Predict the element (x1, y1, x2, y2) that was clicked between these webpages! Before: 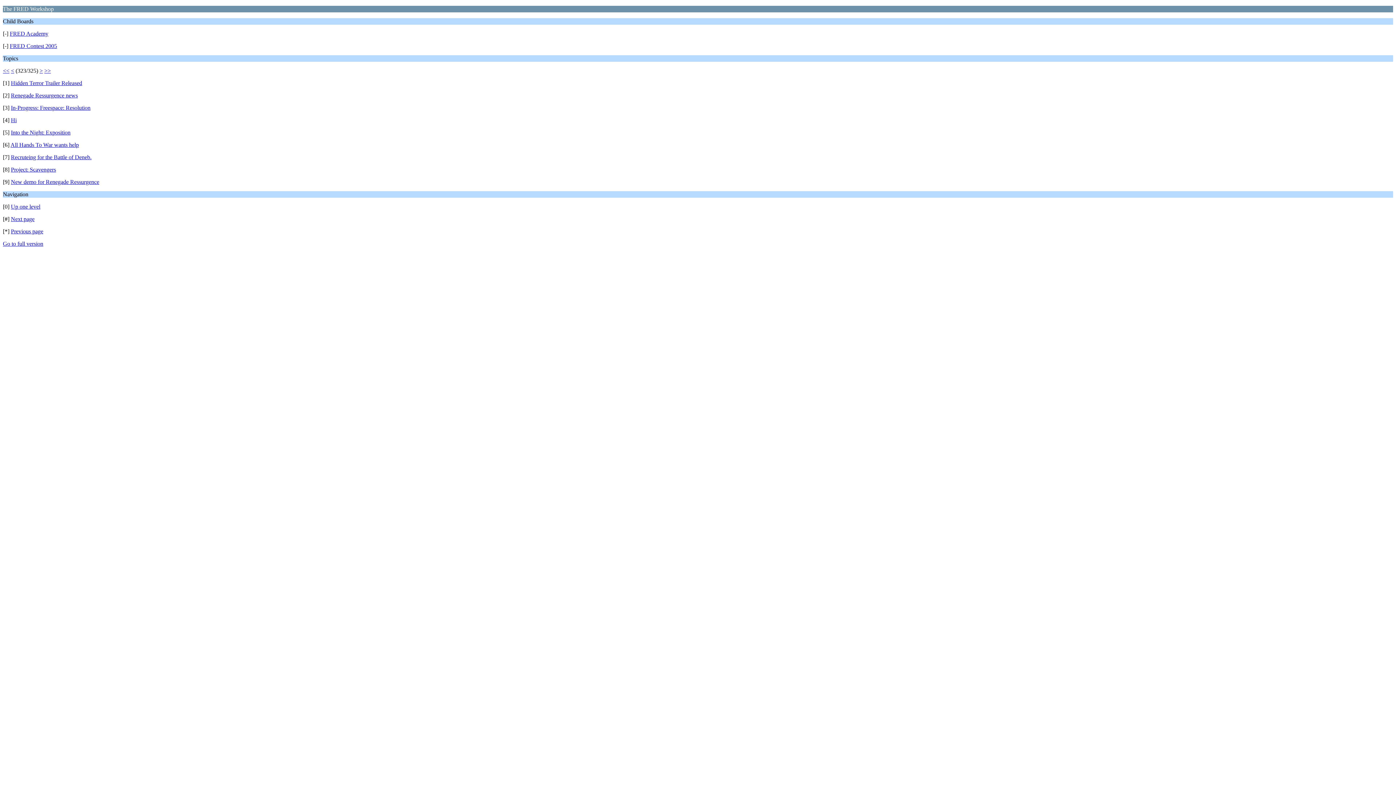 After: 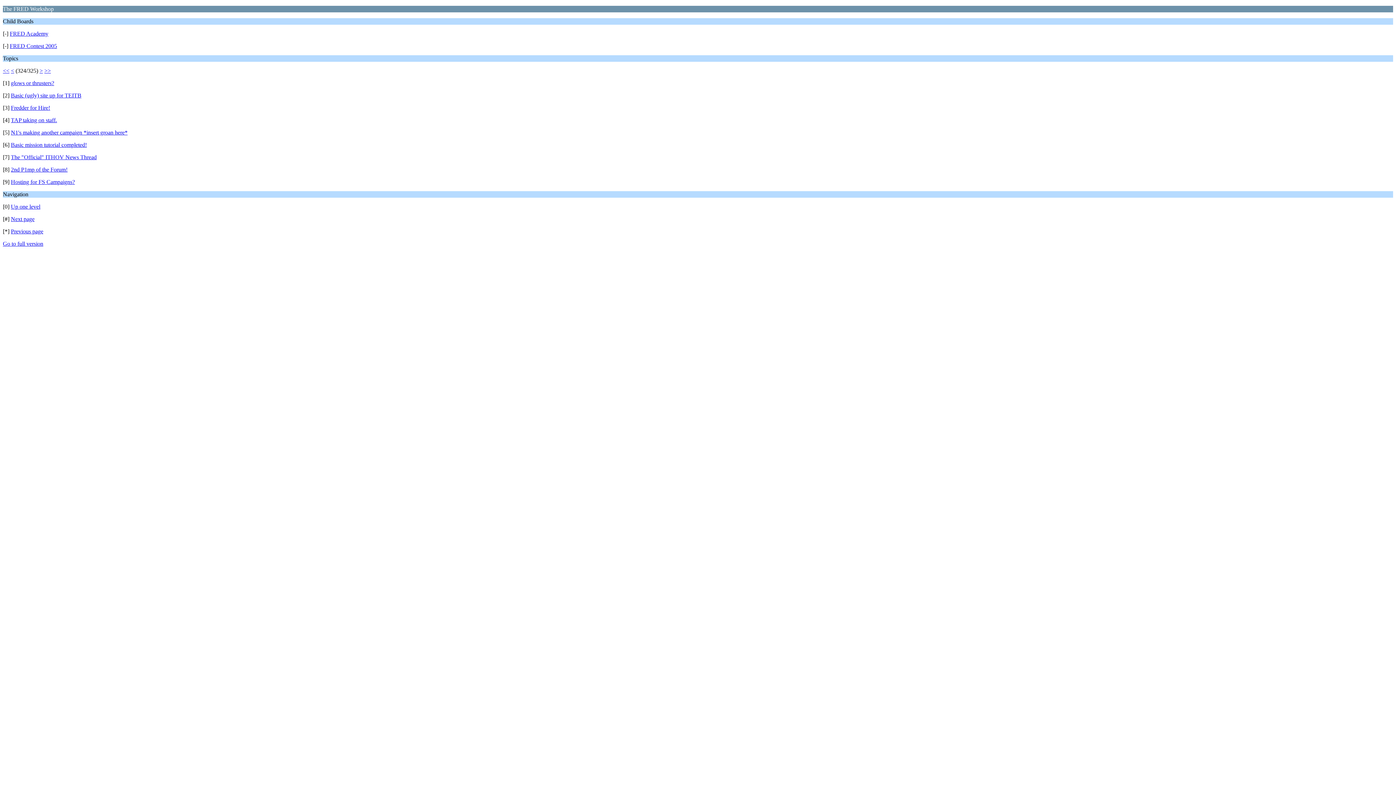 Action: label: > bbox: (39, 67, 42, 73)